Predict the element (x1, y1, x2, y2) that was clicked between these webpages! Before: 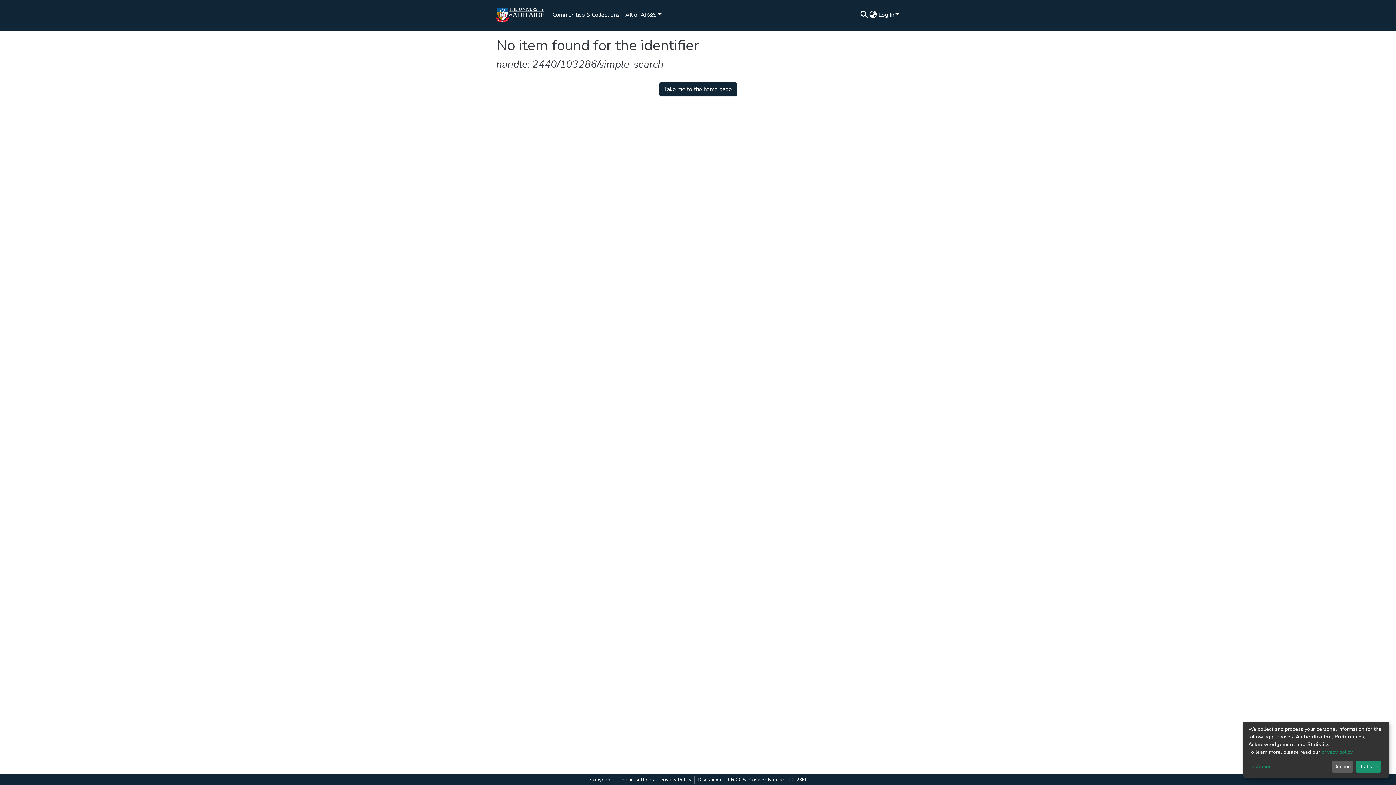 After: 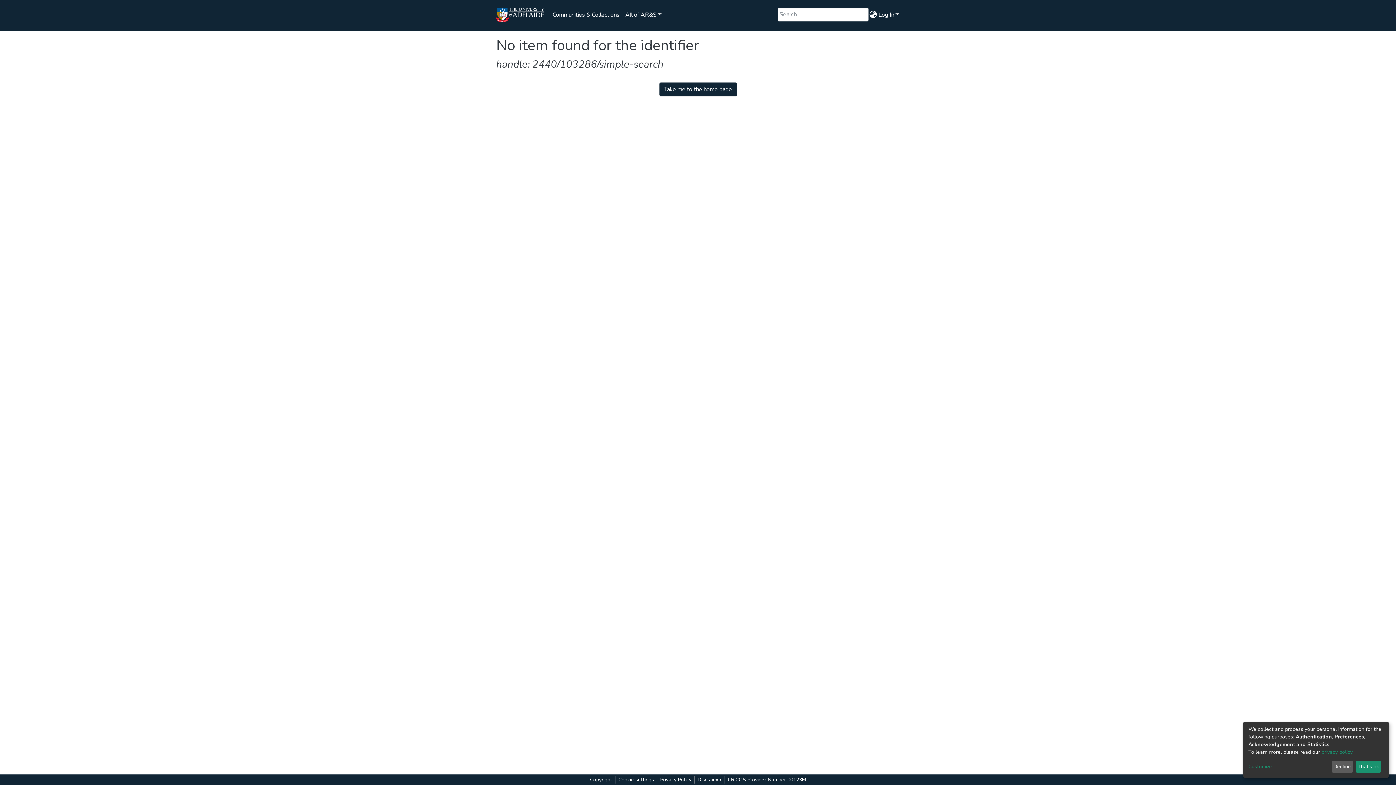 Action: label: Submit search bbox: (67, 39, 71, 40)